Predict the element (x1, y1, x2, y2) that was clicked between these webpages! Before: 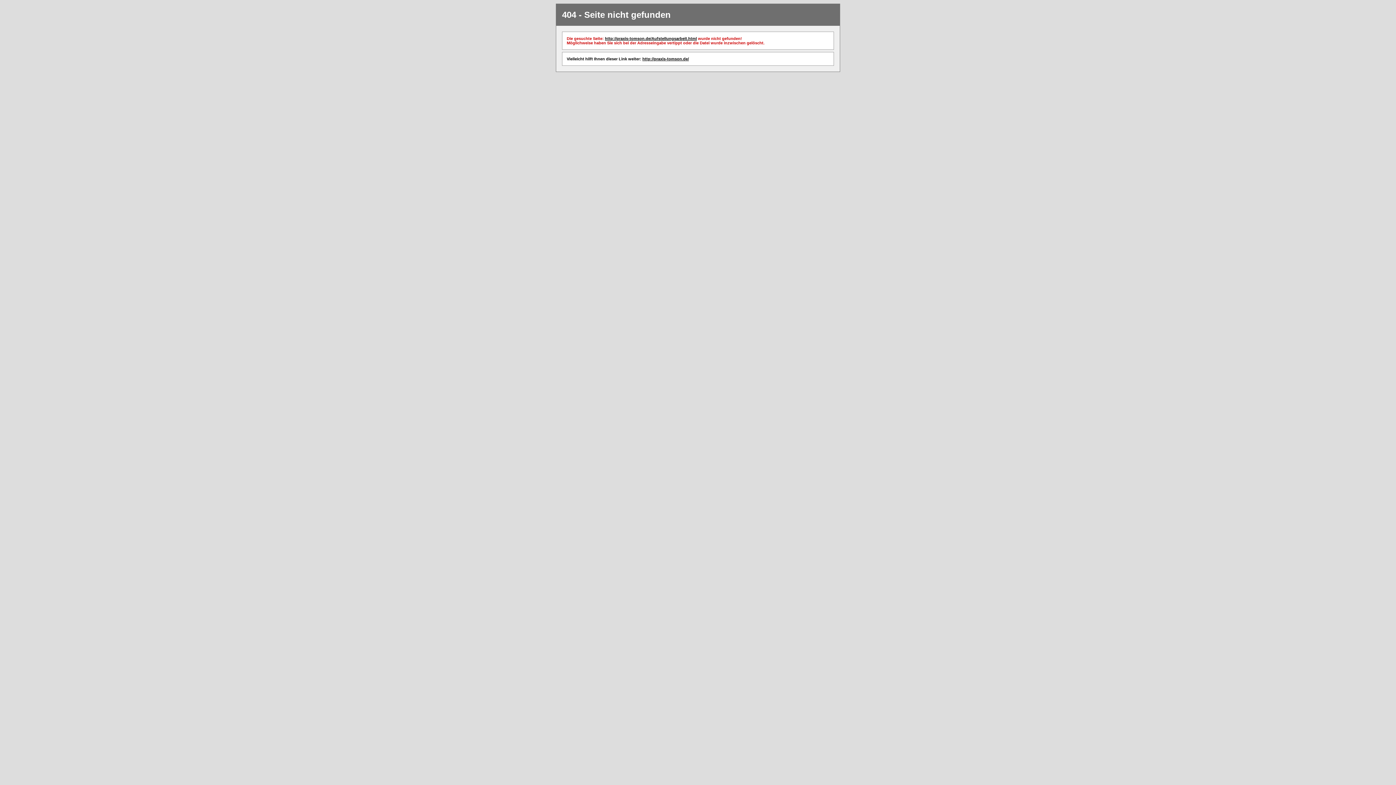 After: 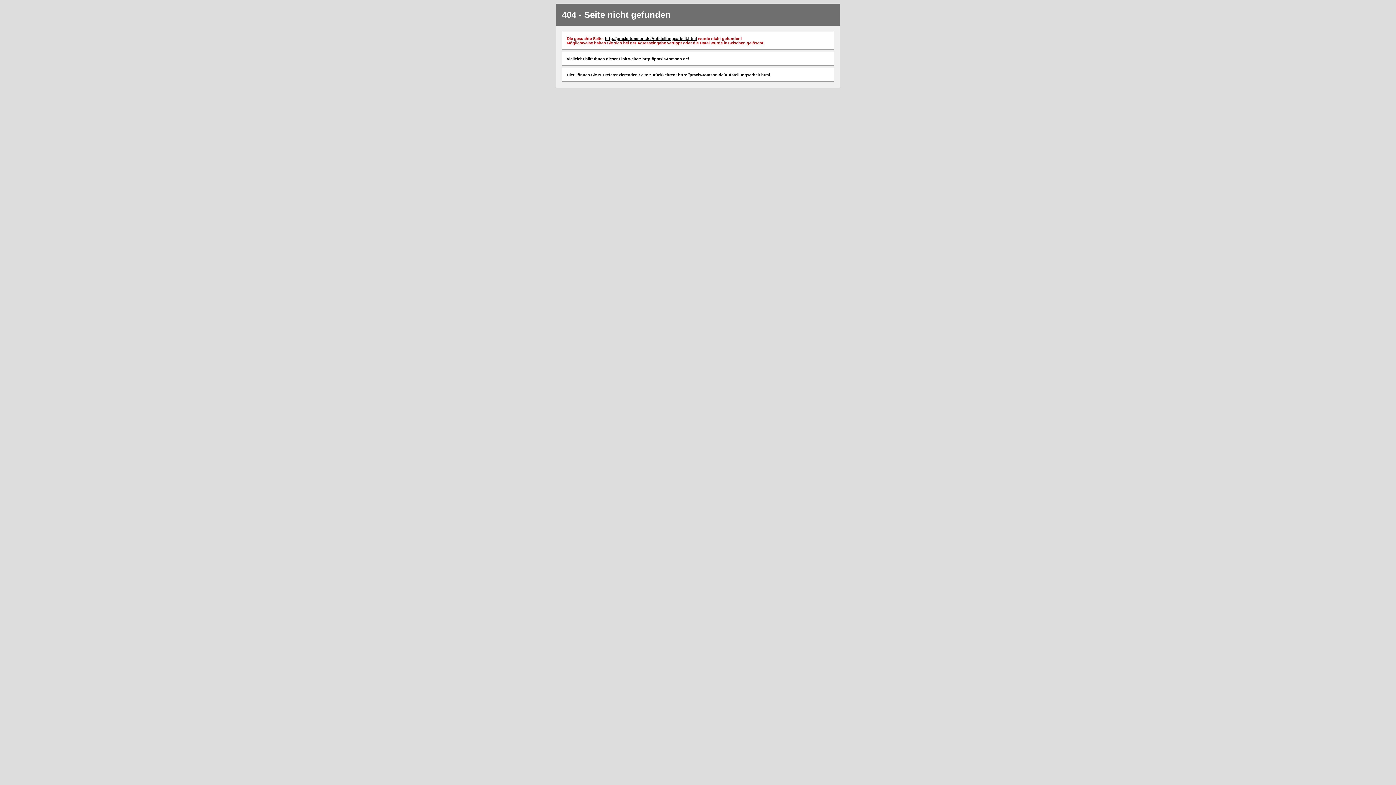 Action: label: http://praxis-tomson.de/Aufstellungsarbeit.html bbox: (605, 36, 697, 40)